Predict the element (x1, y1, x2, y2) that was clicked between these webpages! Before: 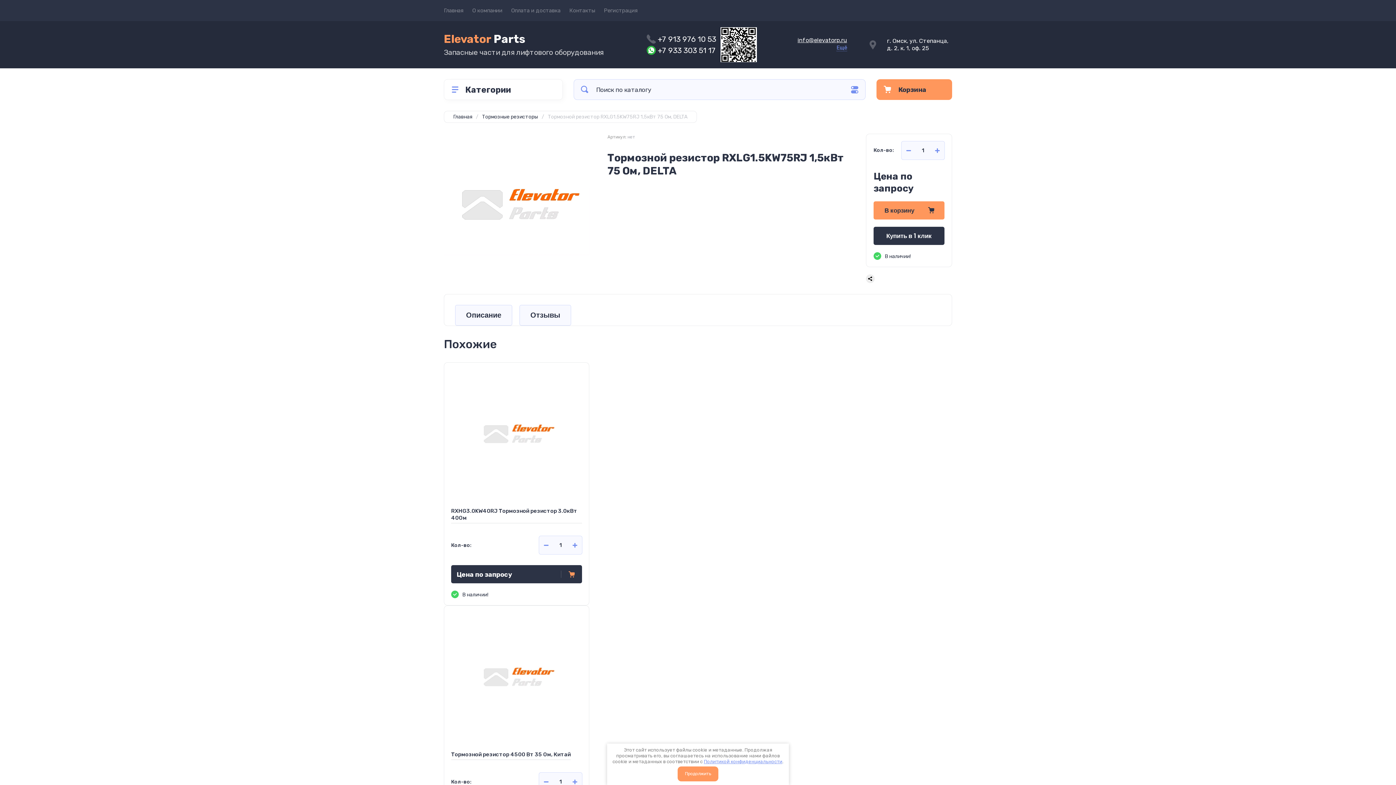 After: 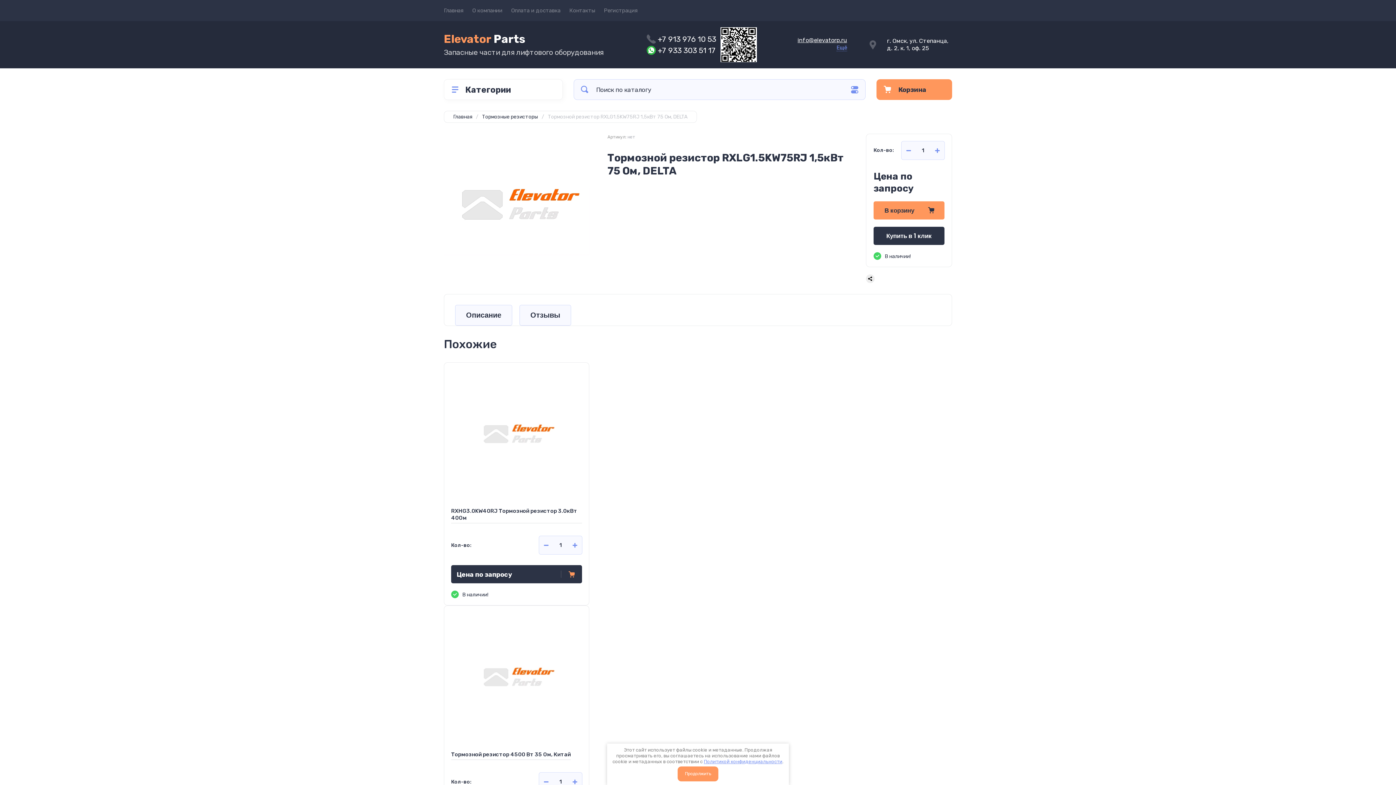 Action: label: +7 913 976 10 53 bbox: (646, 34, 716, 43)